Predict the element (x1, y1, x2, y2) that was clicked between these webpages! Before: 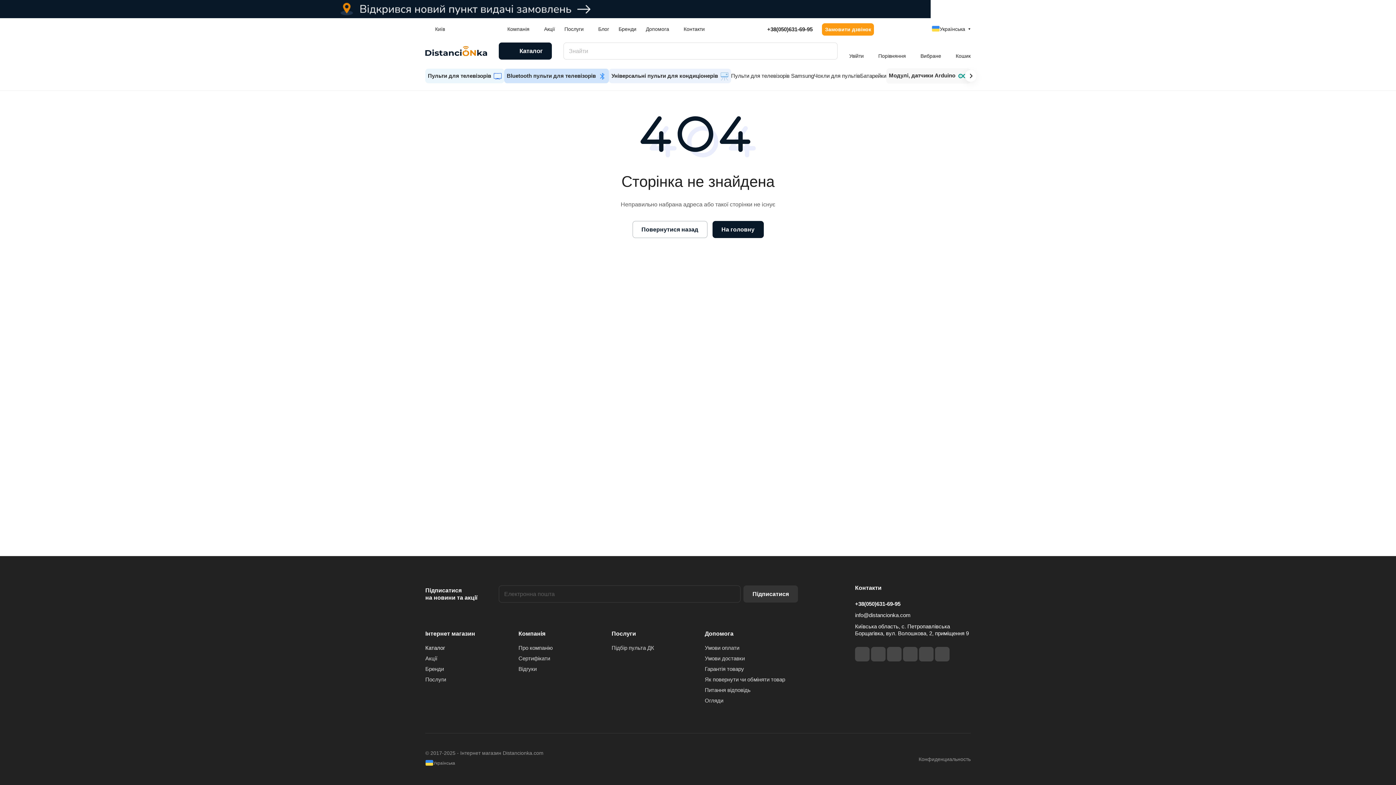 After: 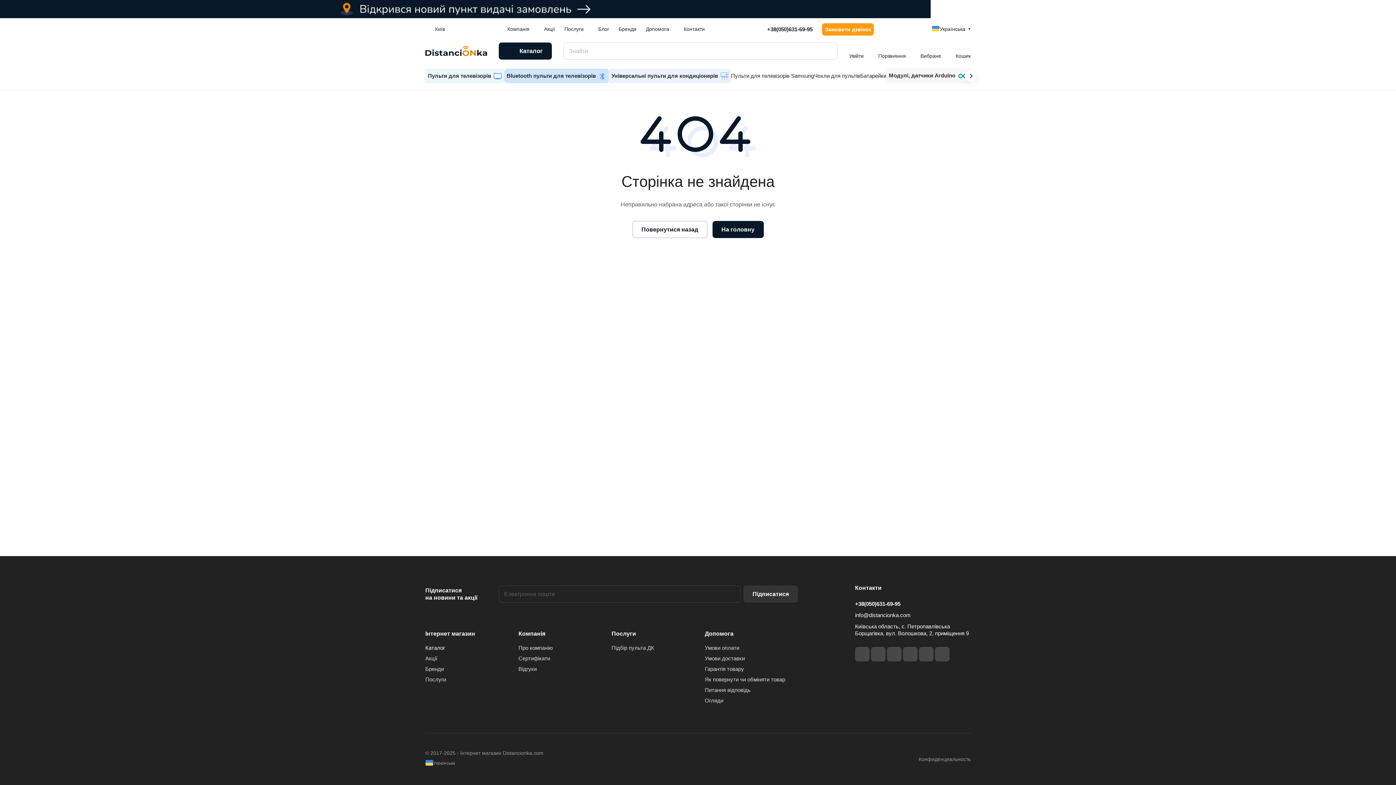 Action: bbox: (887, 647, 901, 661)